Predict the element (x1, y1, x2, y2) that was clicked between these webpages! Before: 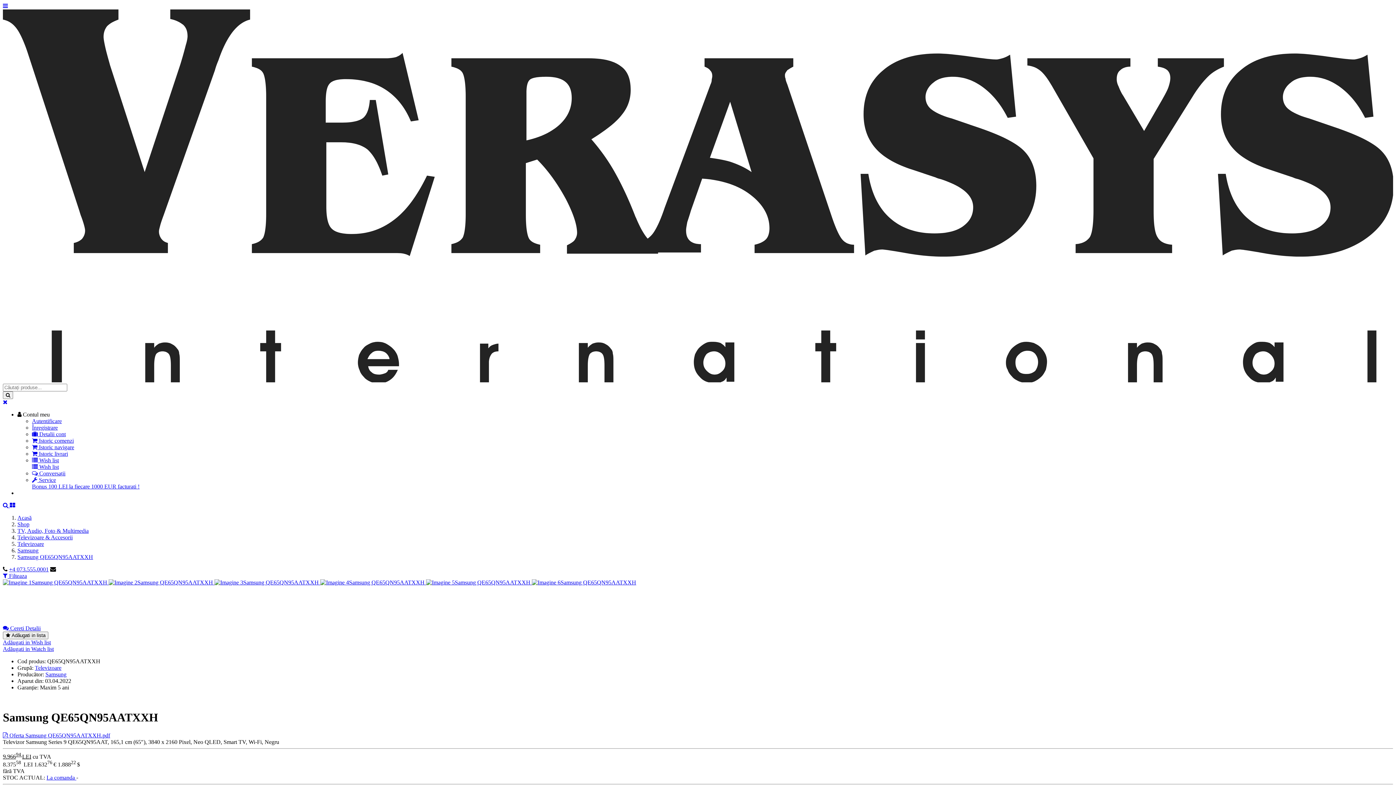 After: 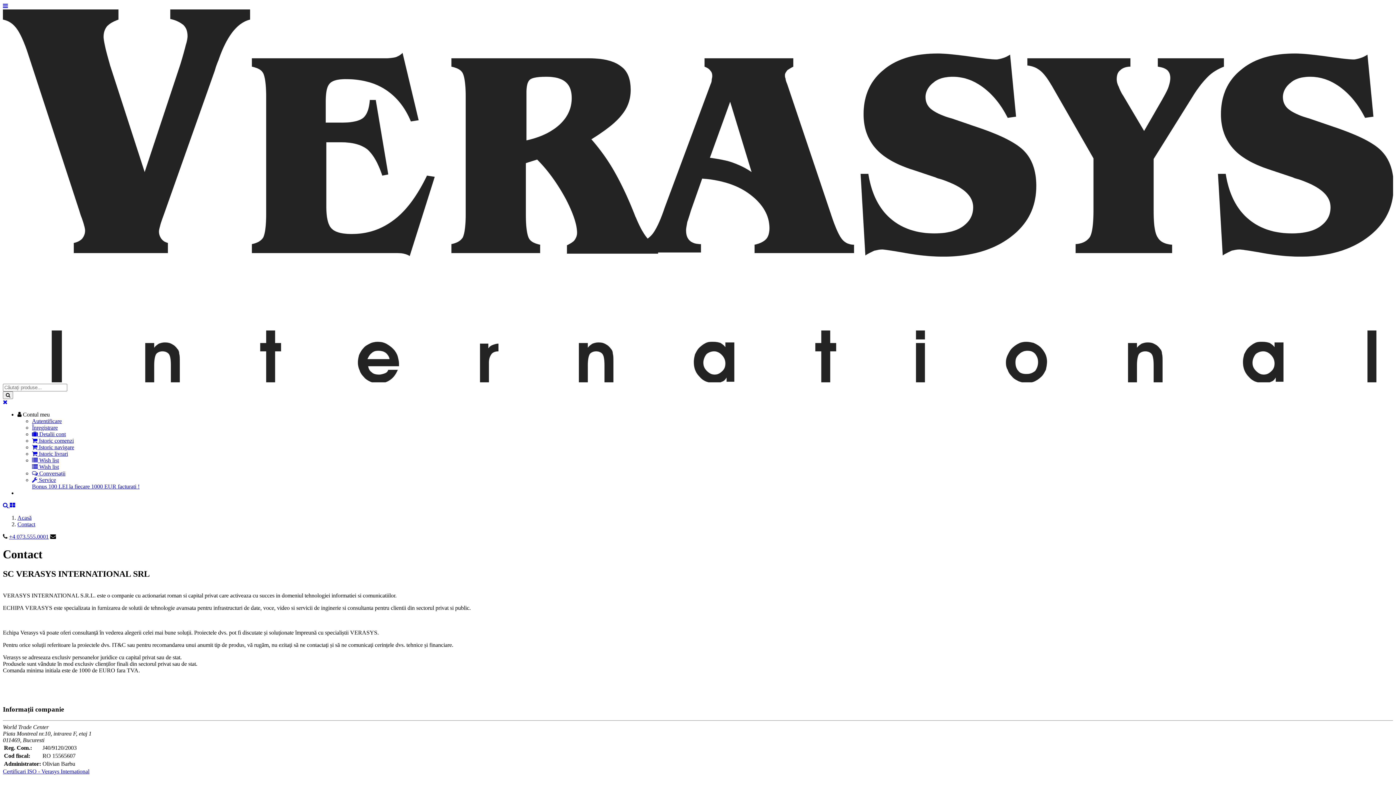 Action: bbox: (2, 732, 110, 738) label:  Oferta Samsung QE65QN95AATXXH.pdf